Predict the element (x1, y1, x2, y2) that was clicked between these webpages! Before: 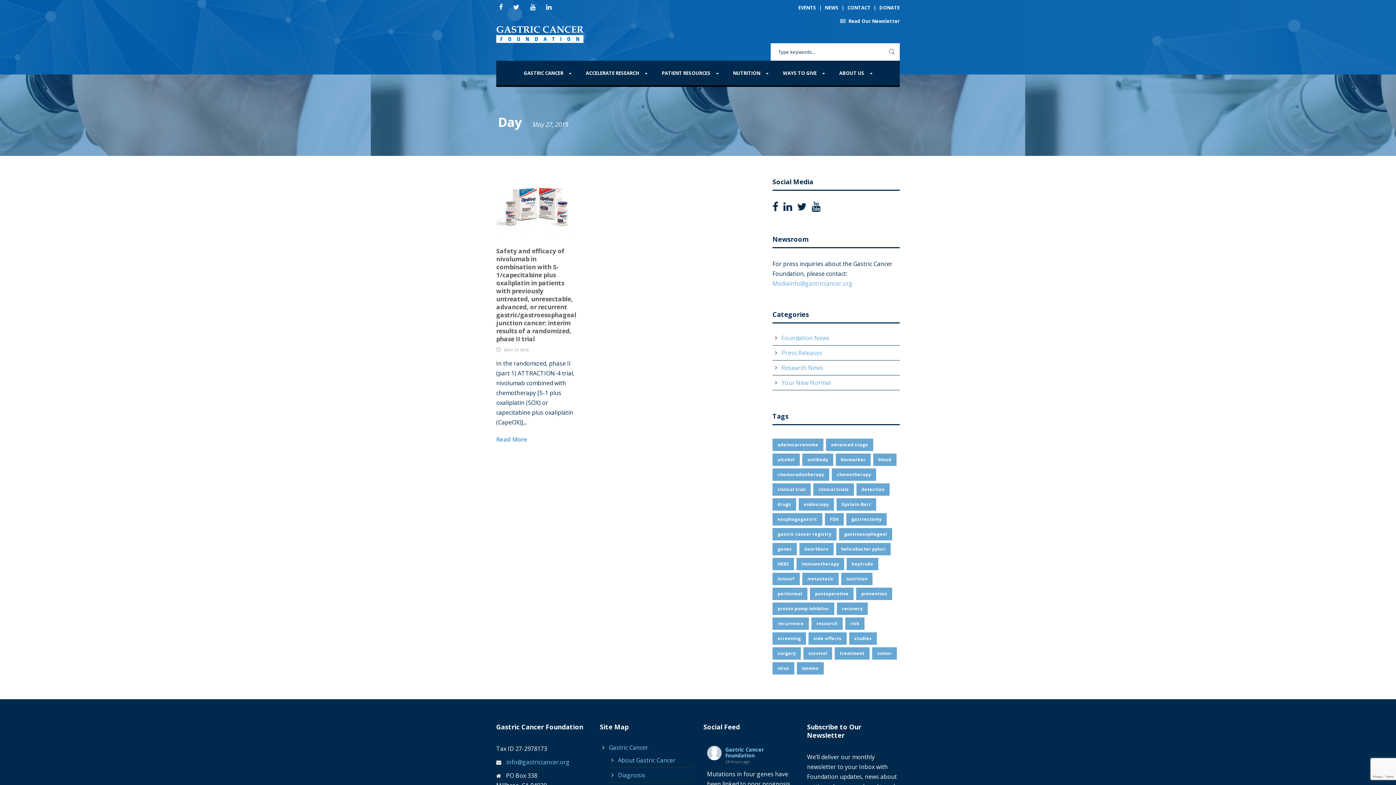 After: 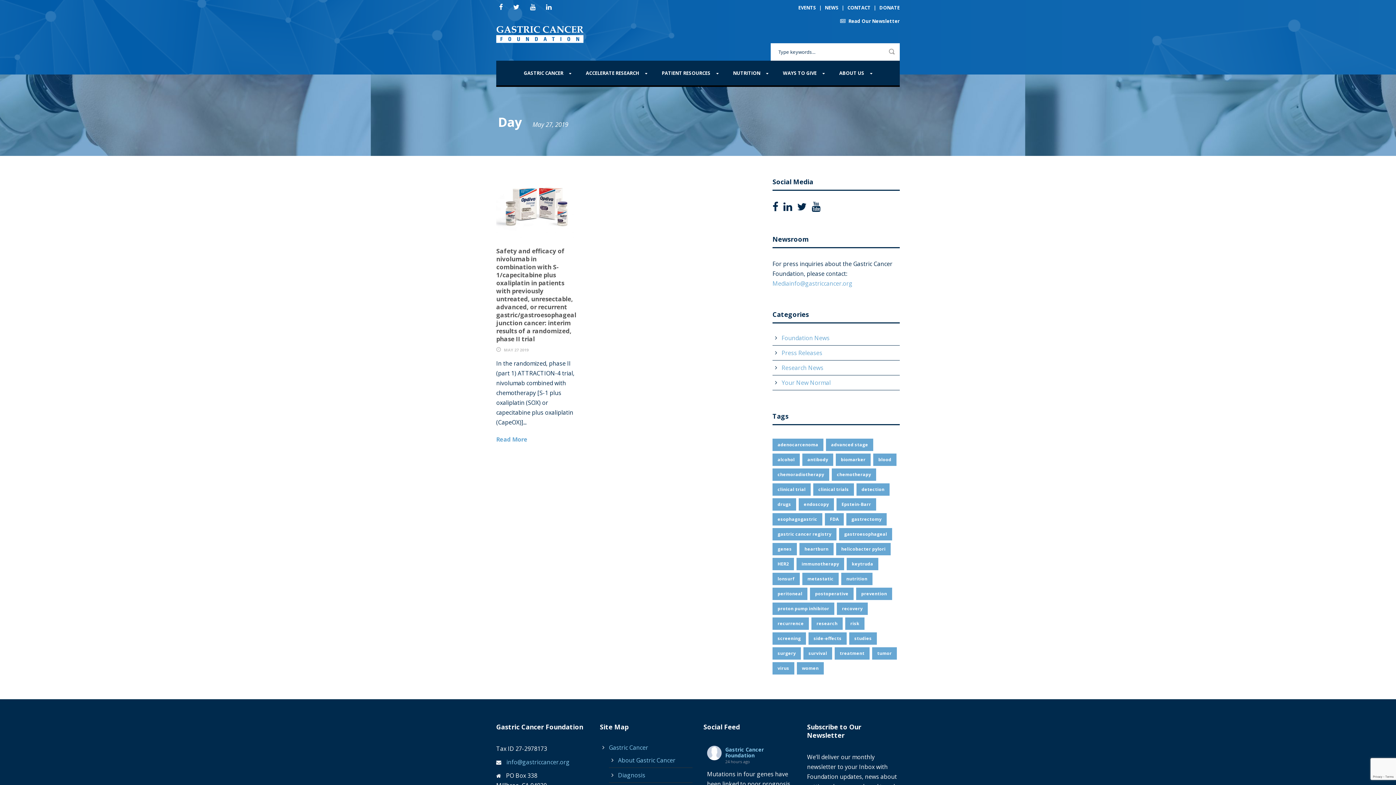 Action: bbox: (546, 4, 555, 10)